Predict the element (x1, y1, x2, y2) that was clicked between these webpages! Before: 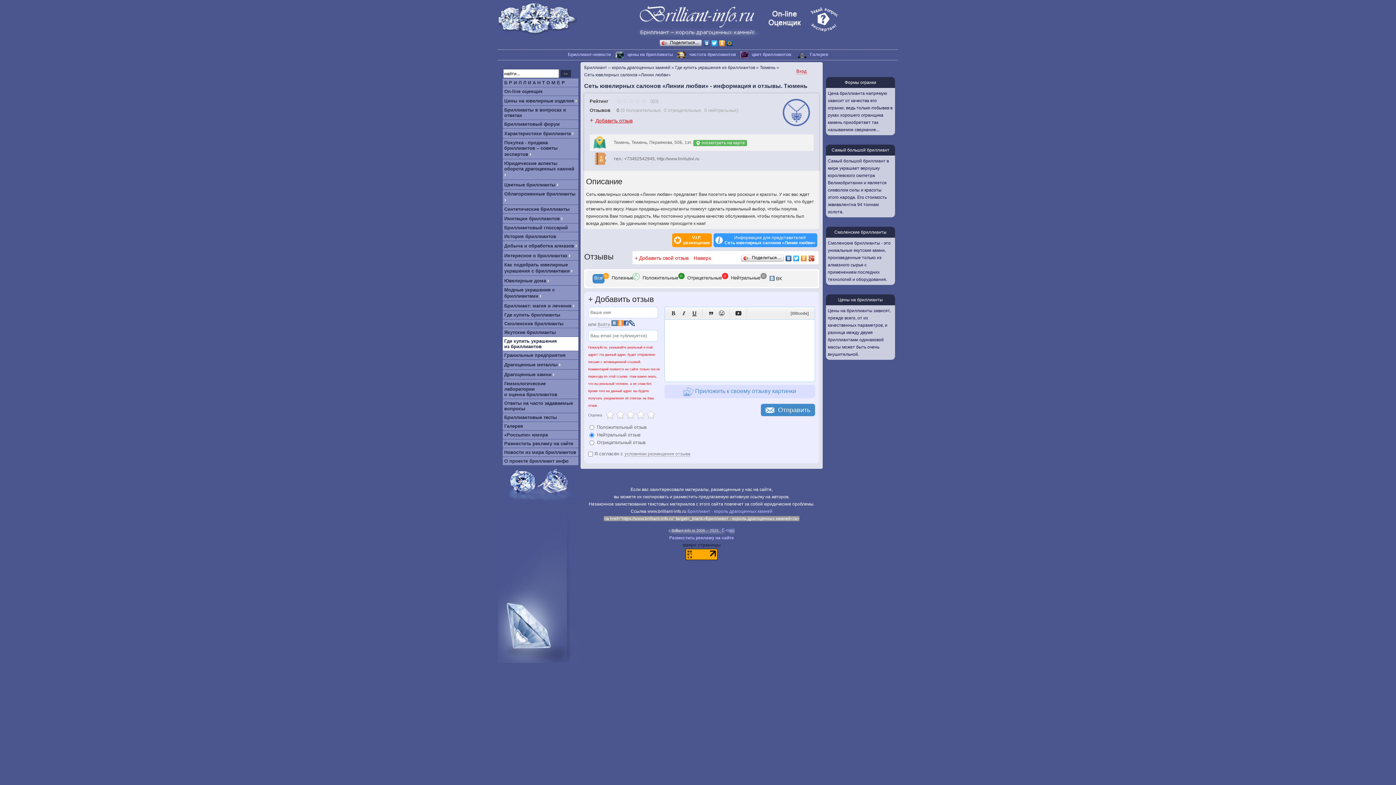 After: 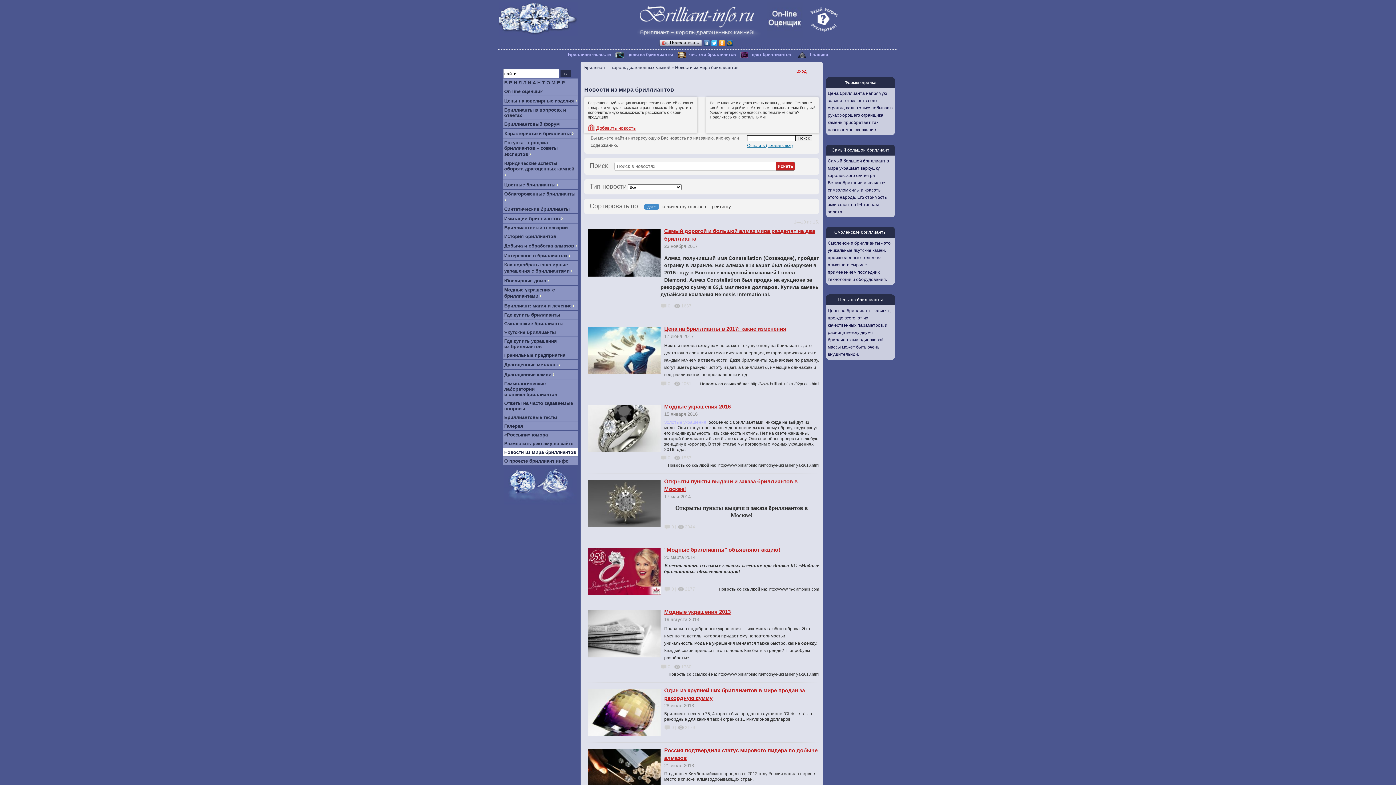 Action: bbox: (504, 449, 576, 455) label: Новости из мира бриллиантов